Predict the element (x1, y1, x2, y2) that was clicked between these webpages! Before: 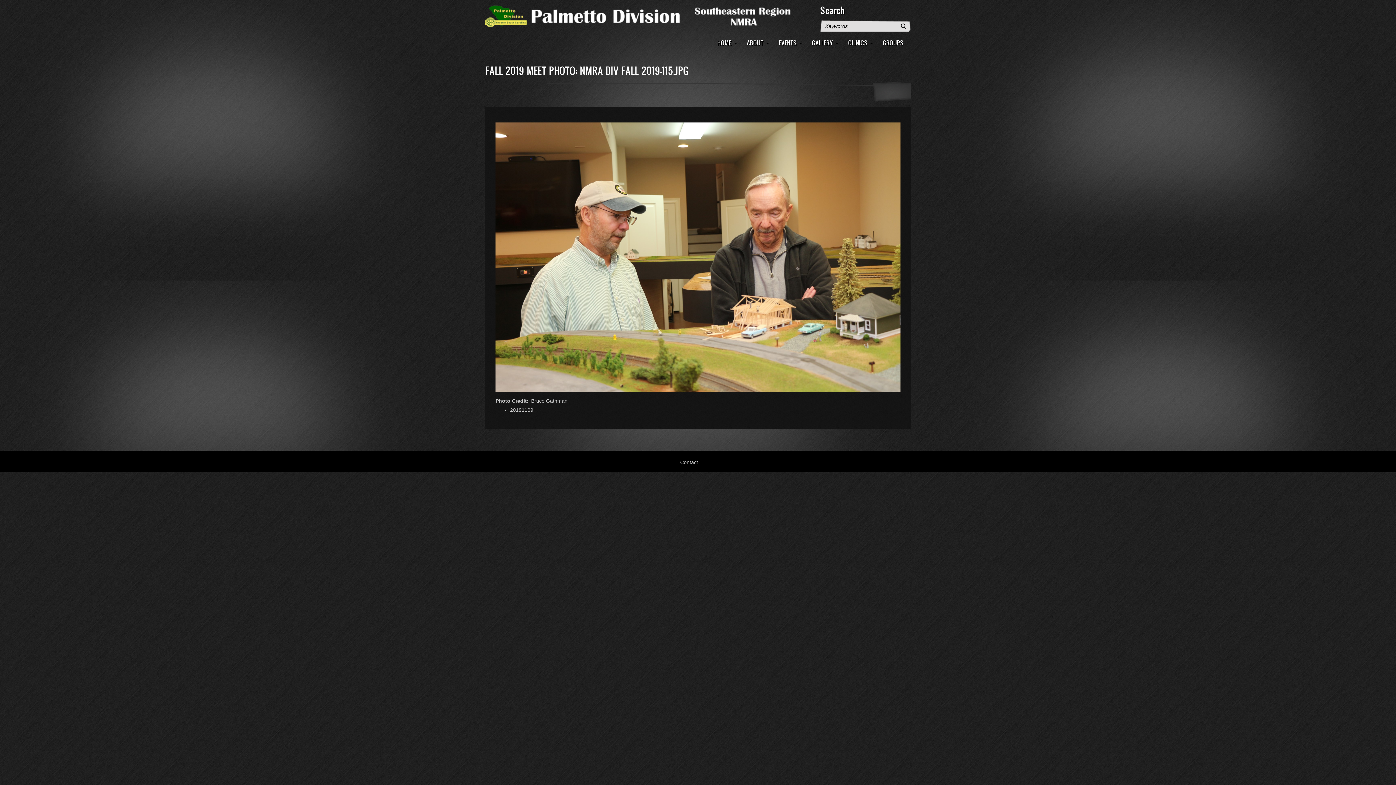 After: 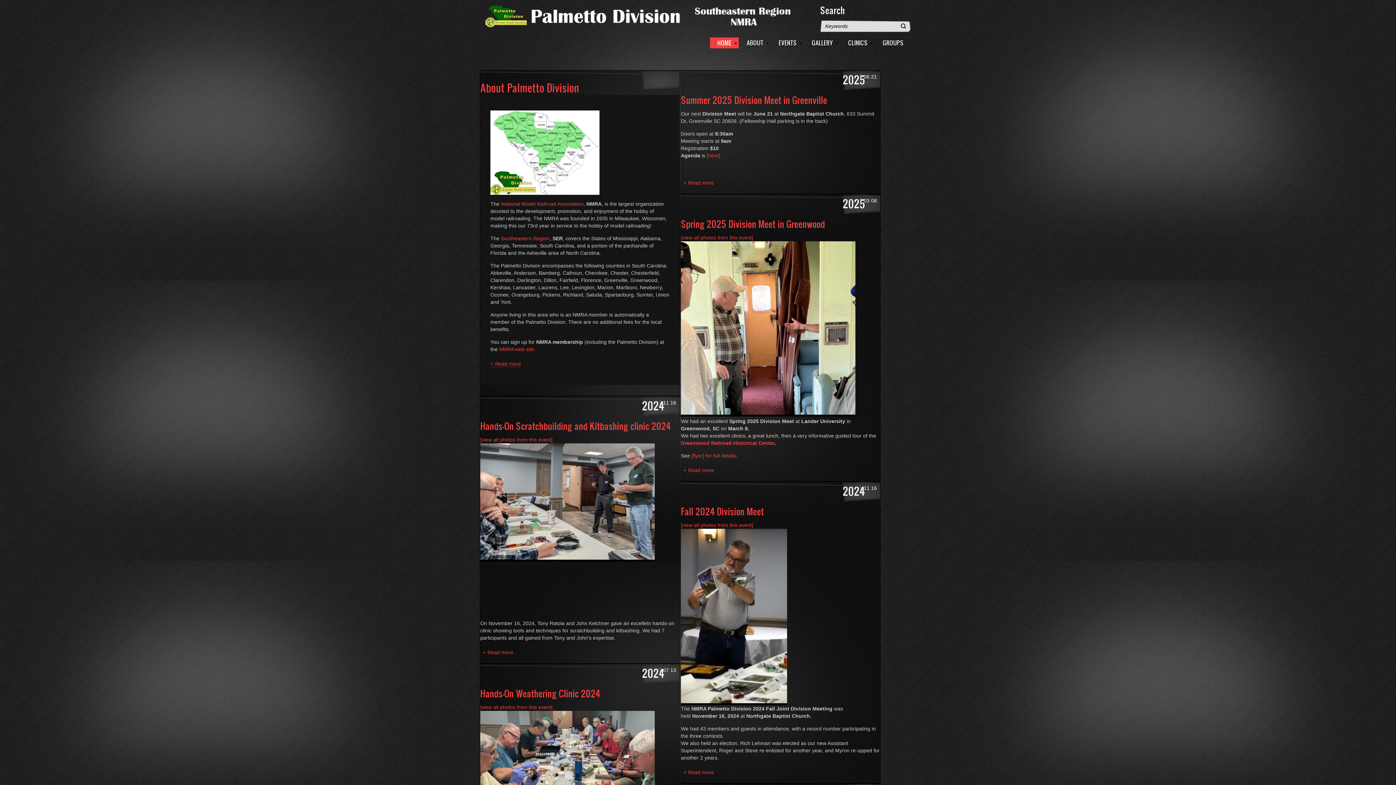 Action: bbox: (485, 12, 812, 18)